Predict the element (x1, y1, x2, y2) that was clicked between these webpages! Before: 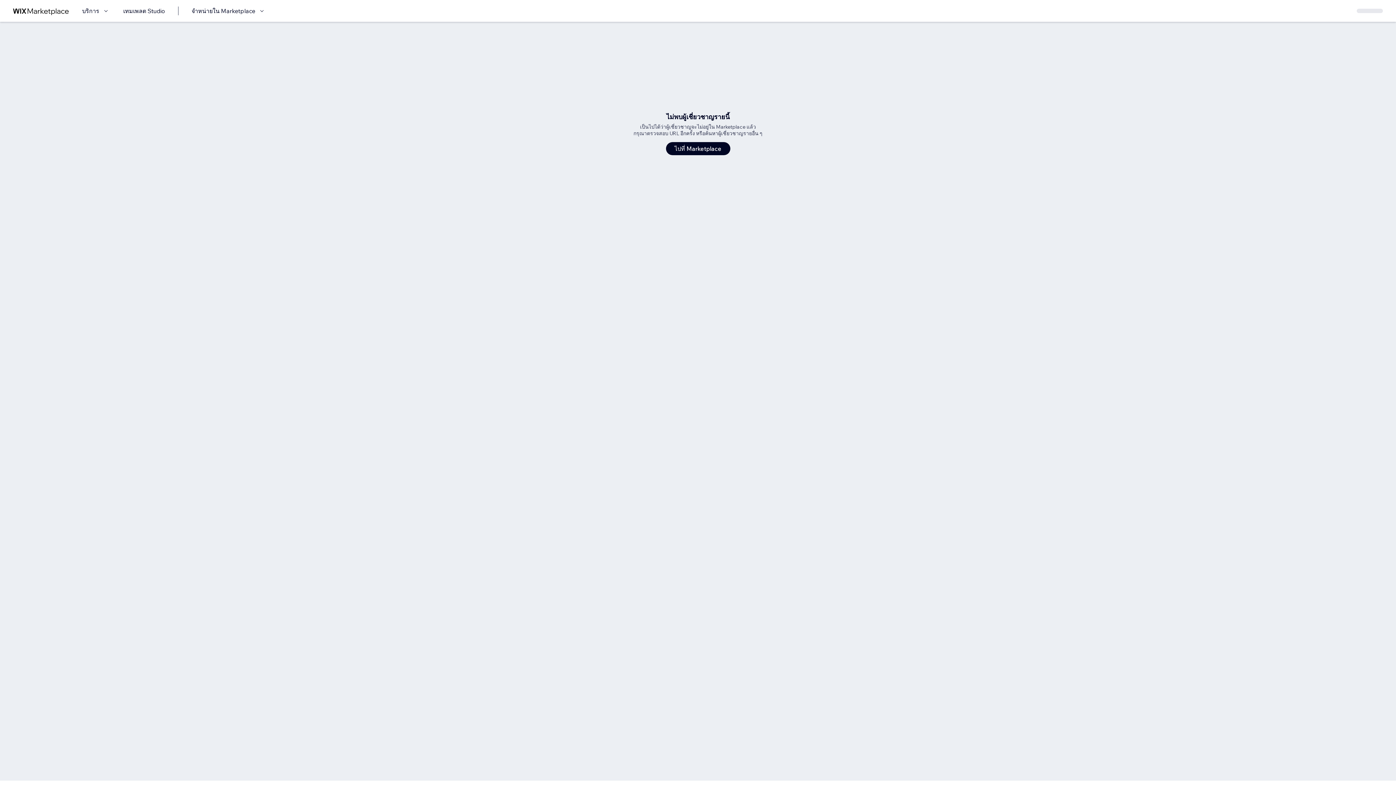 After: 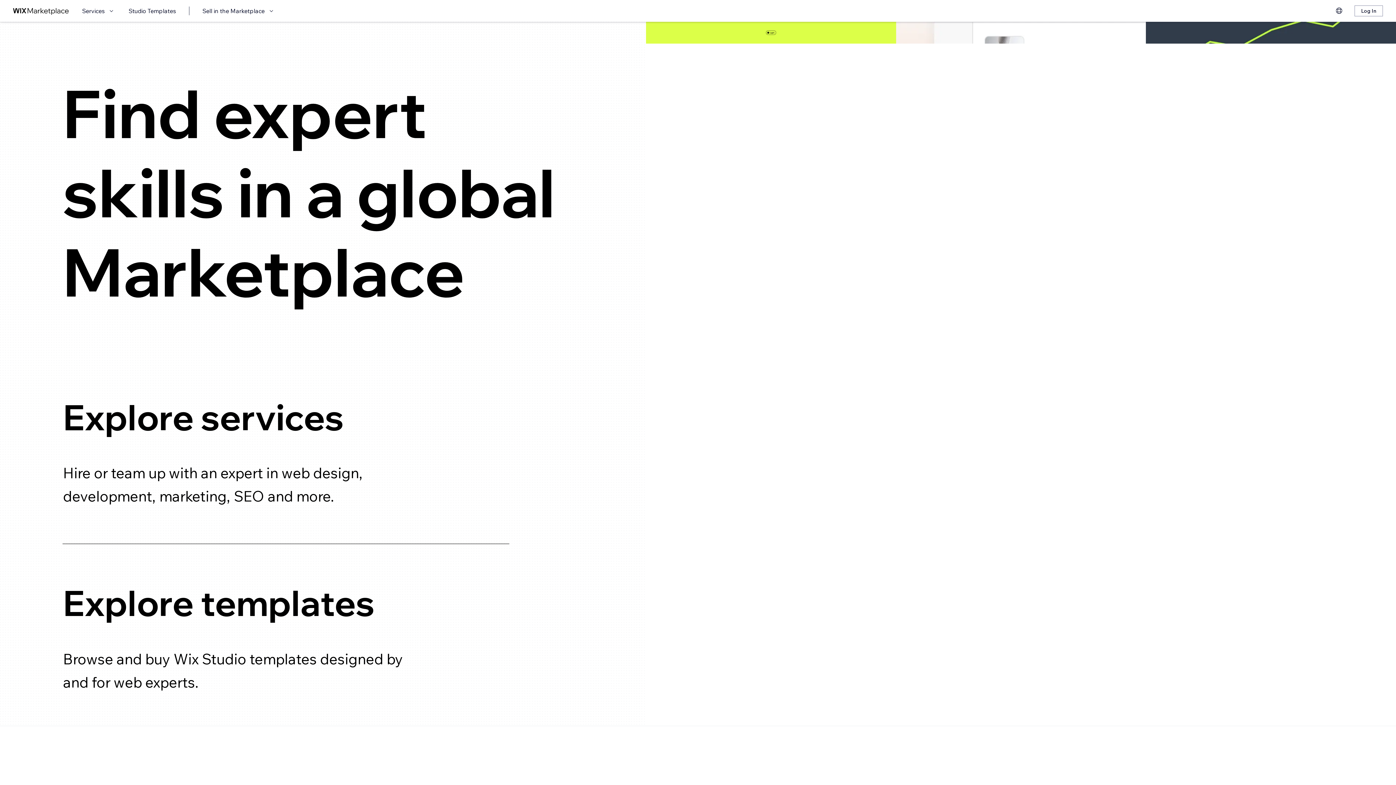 Action: label: wix marketplace bbox: (13, 6, 69, 15)